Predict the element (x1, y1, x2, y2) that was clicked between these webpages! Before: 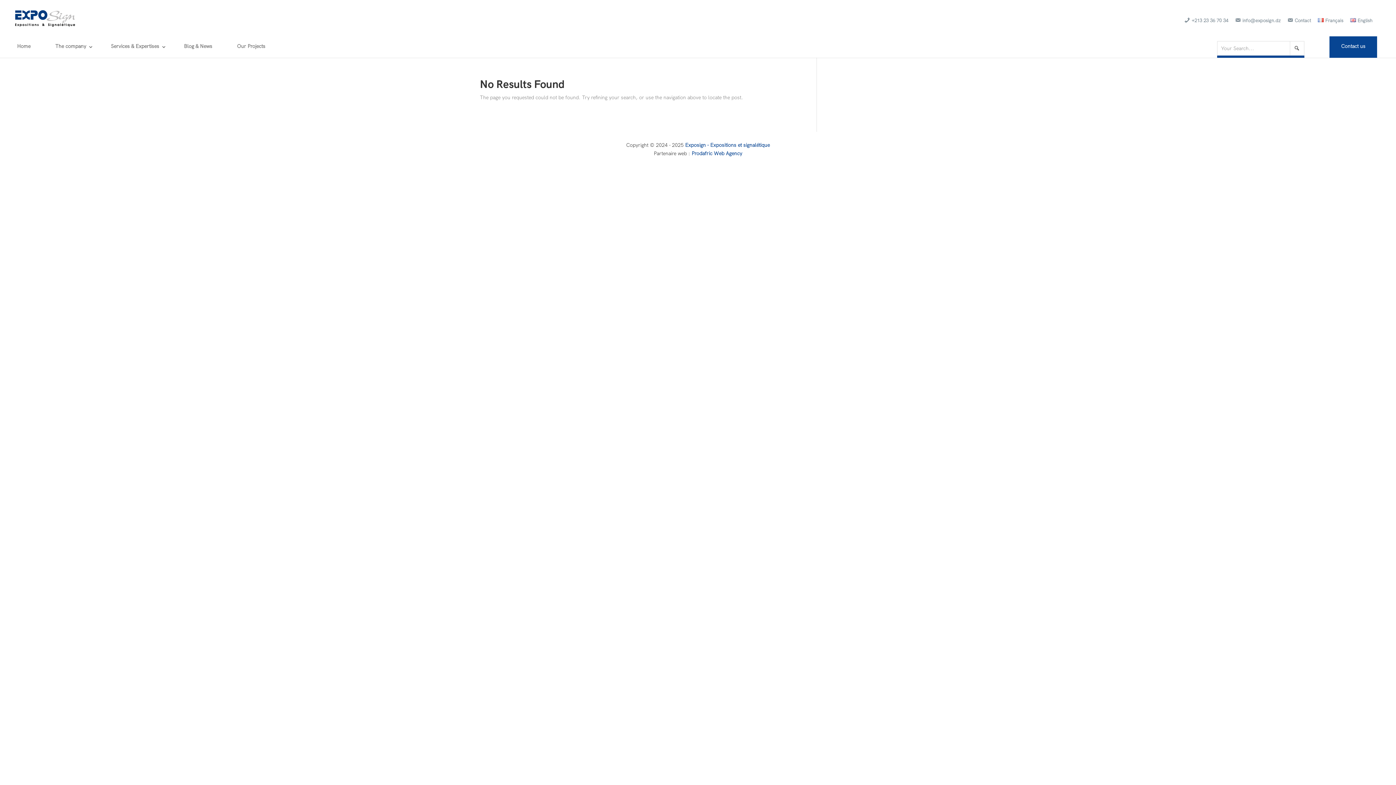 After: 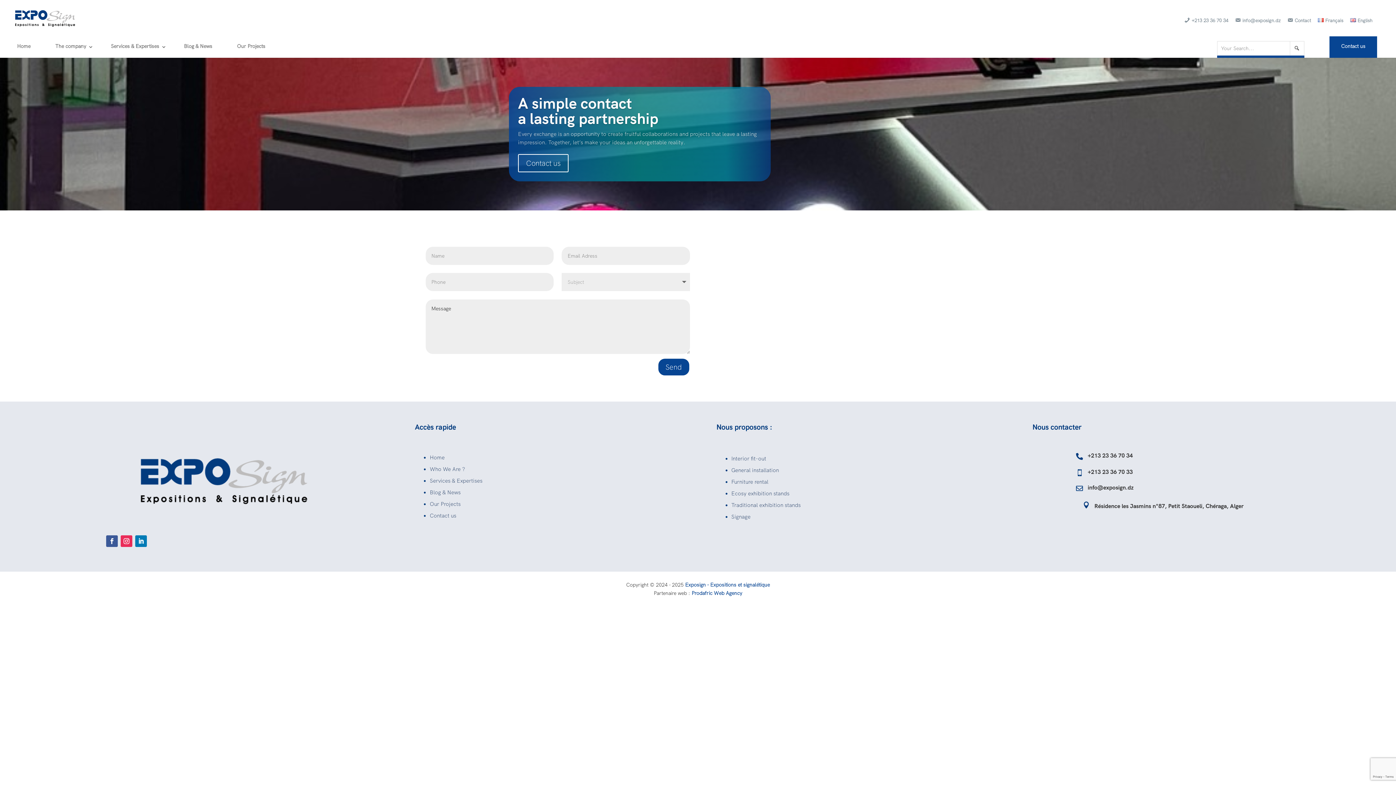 Action: label: Contact bbox: (1287, 18, 1311, 26)